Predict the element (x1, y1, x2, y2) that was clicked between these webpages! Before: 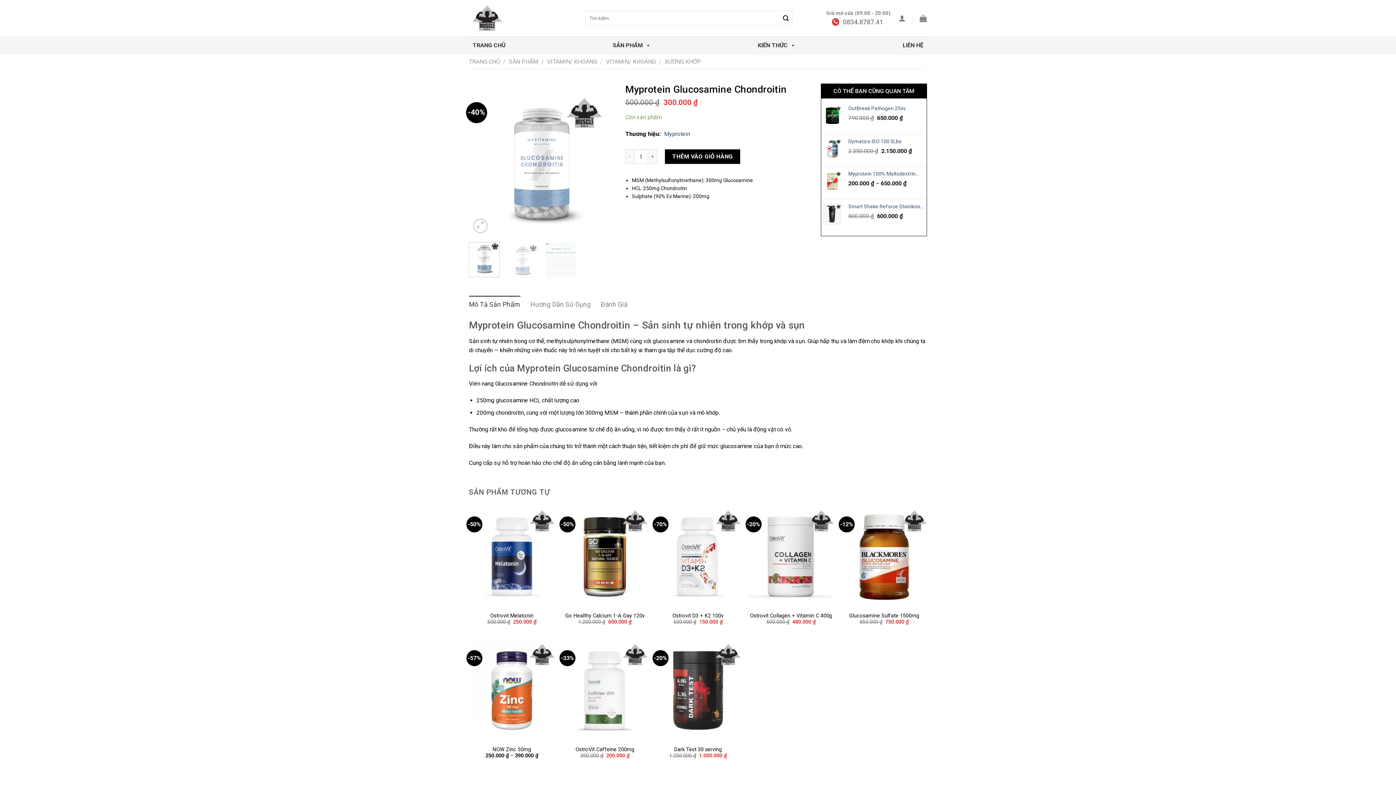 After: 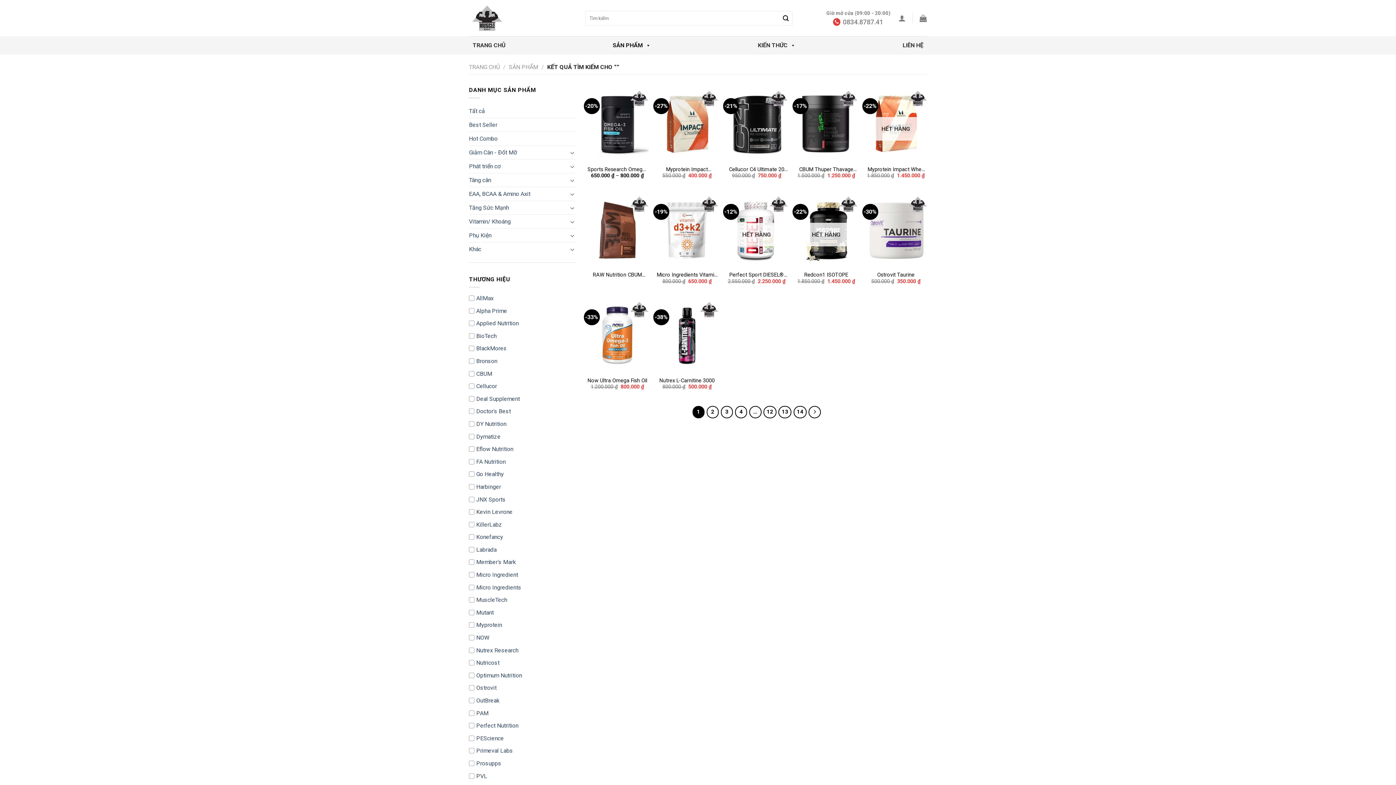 Action: label: Submit bbox: (779, 12, 792, 24)